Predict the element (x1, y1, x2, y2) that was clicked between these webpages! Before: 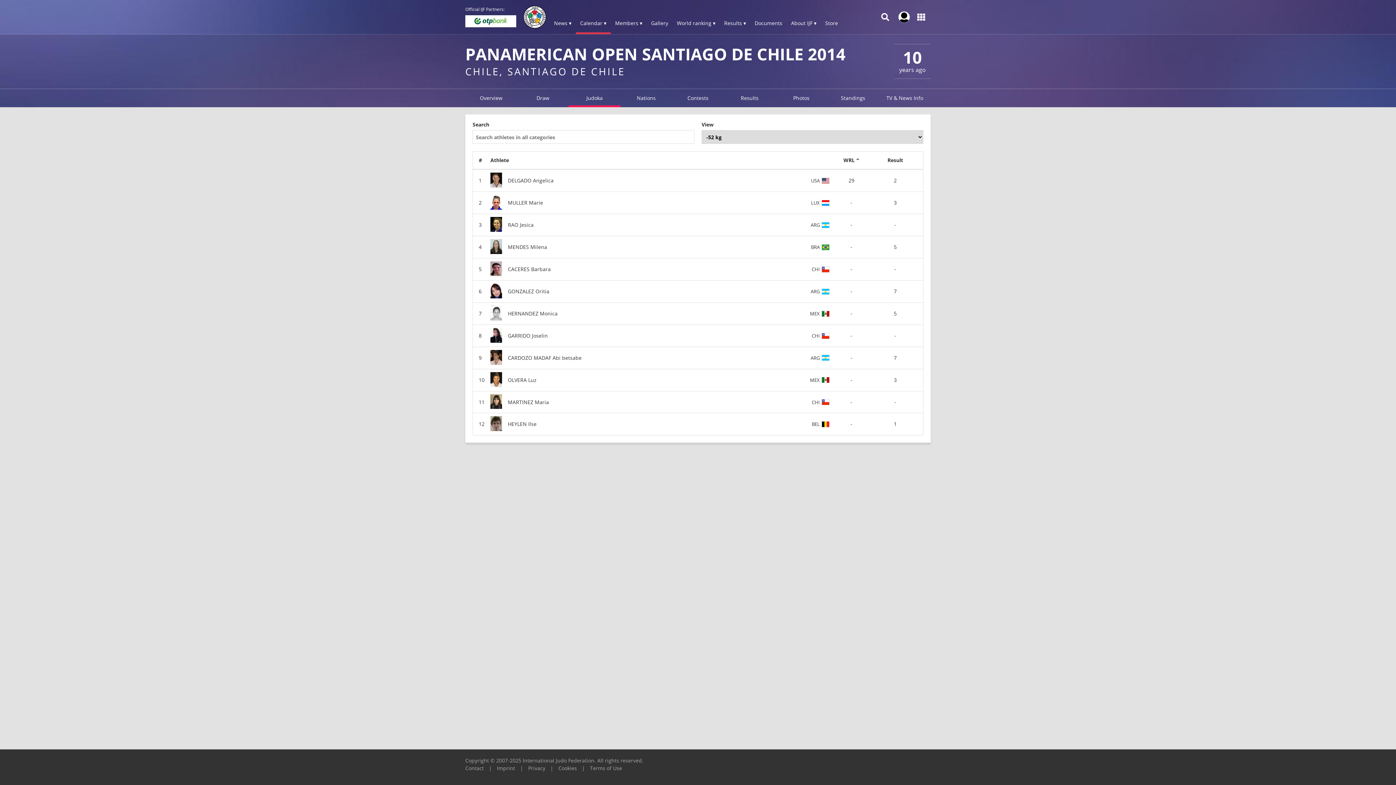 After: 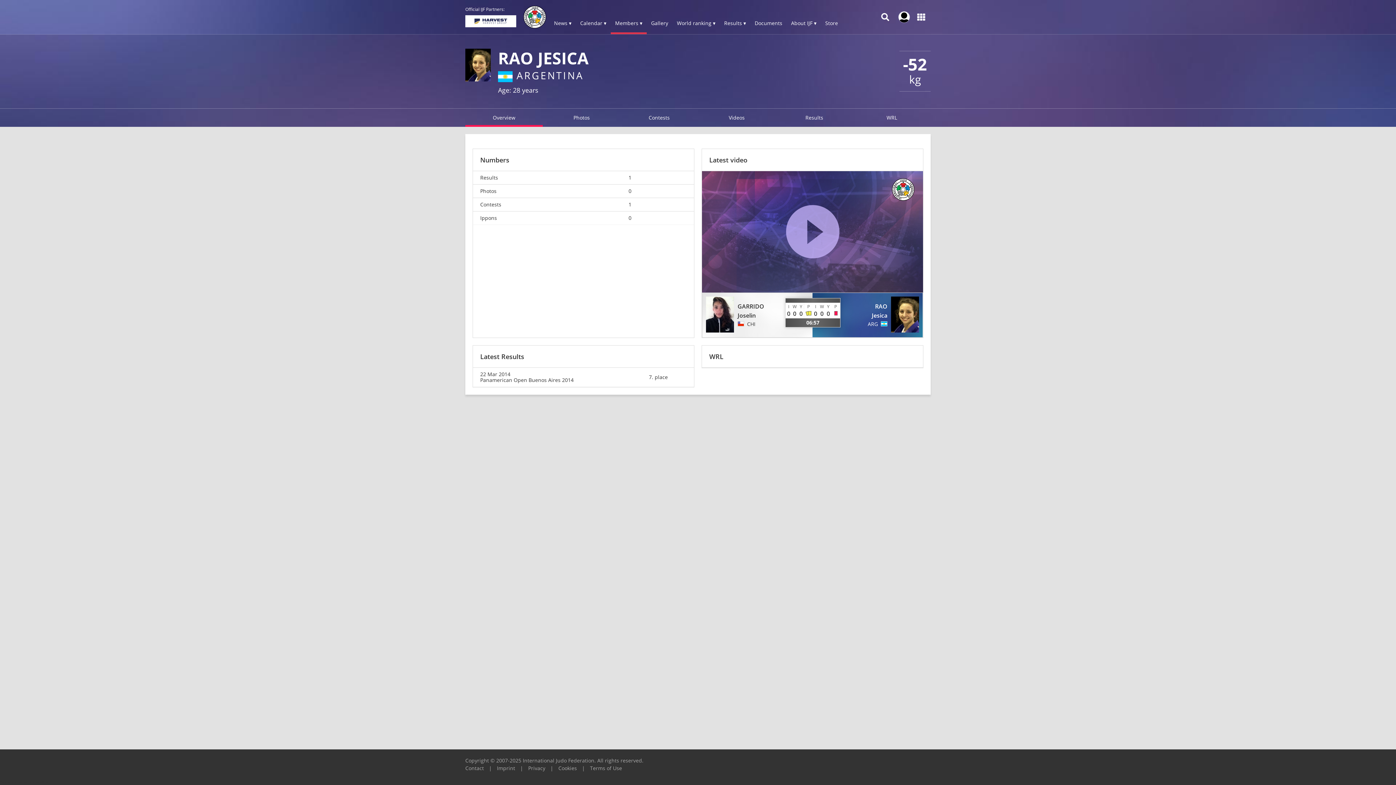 Action: label: RAO Jesica bbox: (490, 217, 805, 233)